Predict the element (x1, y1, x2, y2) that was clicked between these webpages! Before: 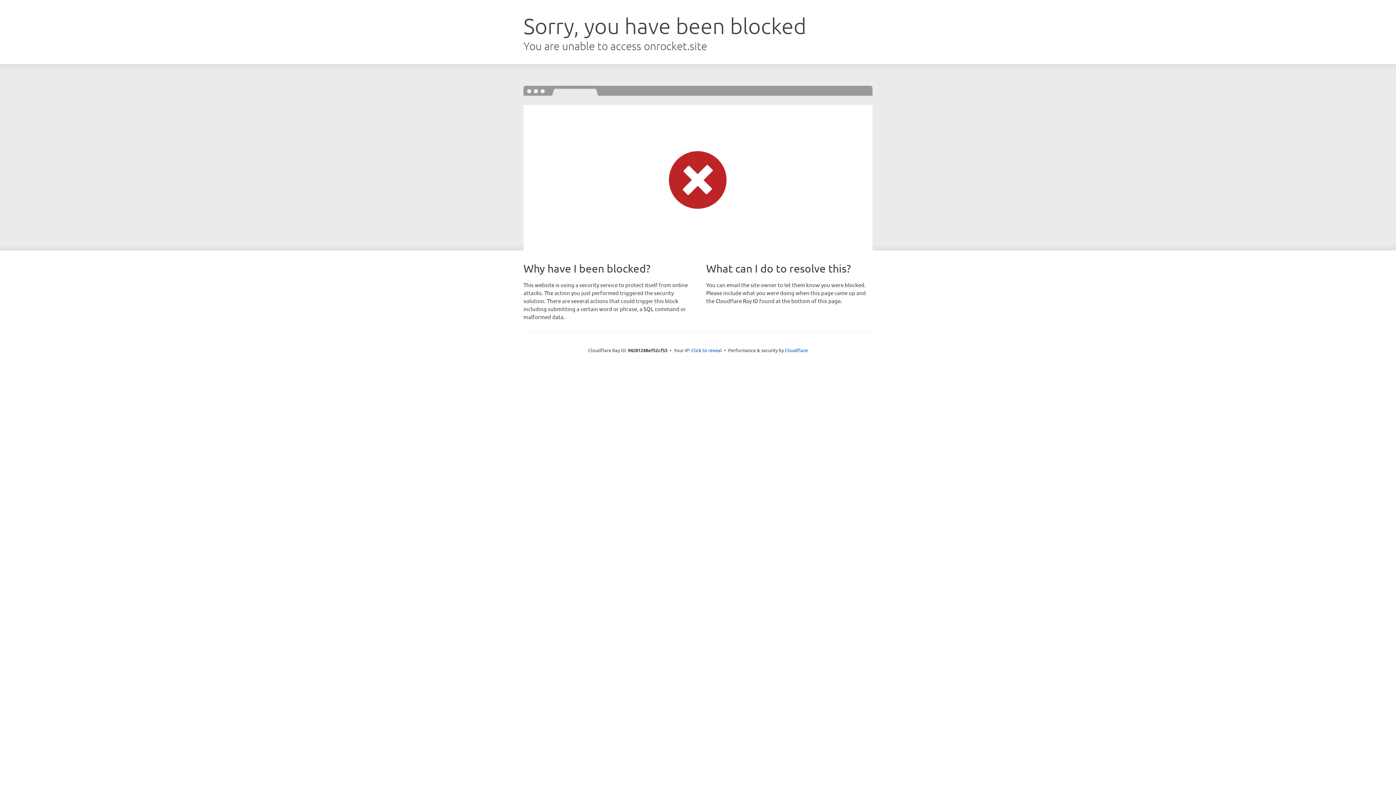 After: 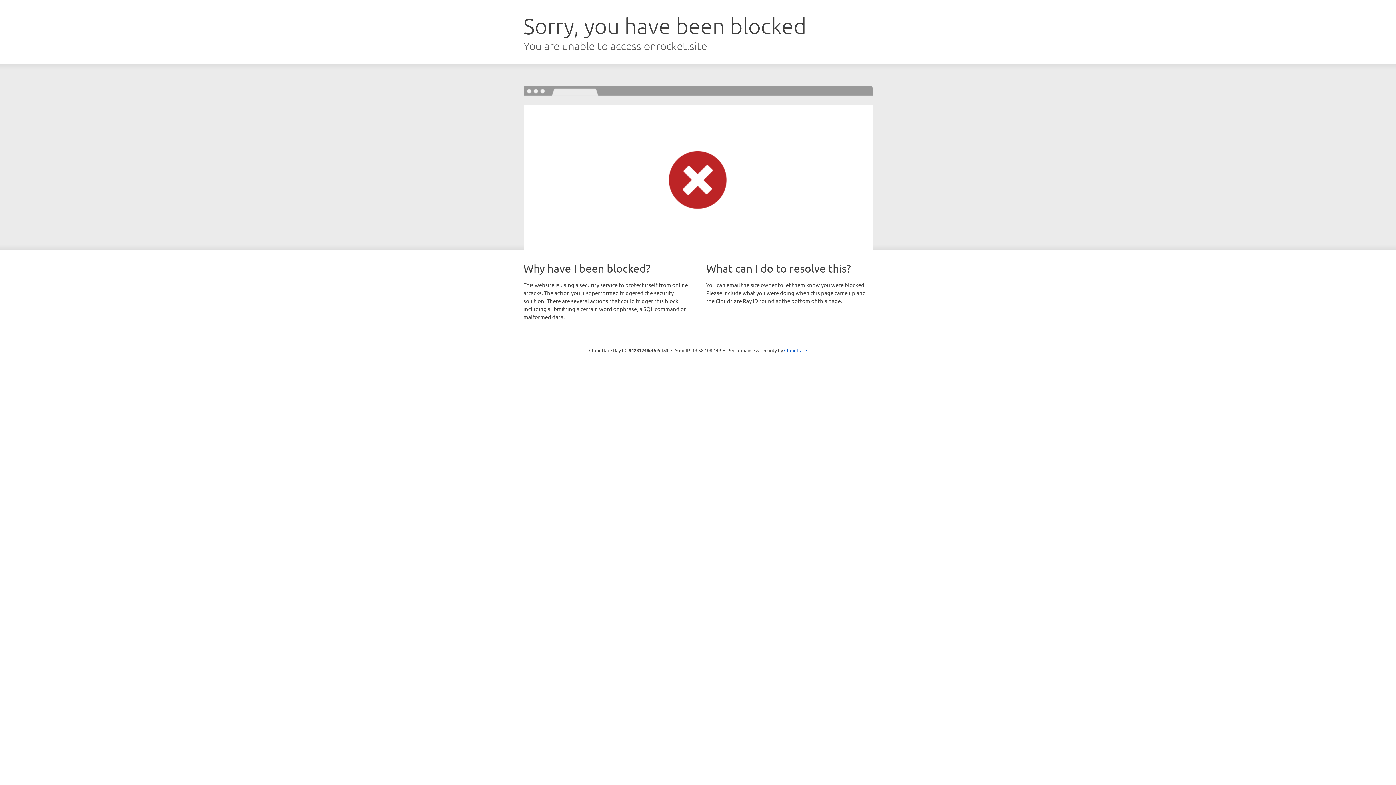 Action: label: Click to reveal bbox: (691, 346, 722, 353)